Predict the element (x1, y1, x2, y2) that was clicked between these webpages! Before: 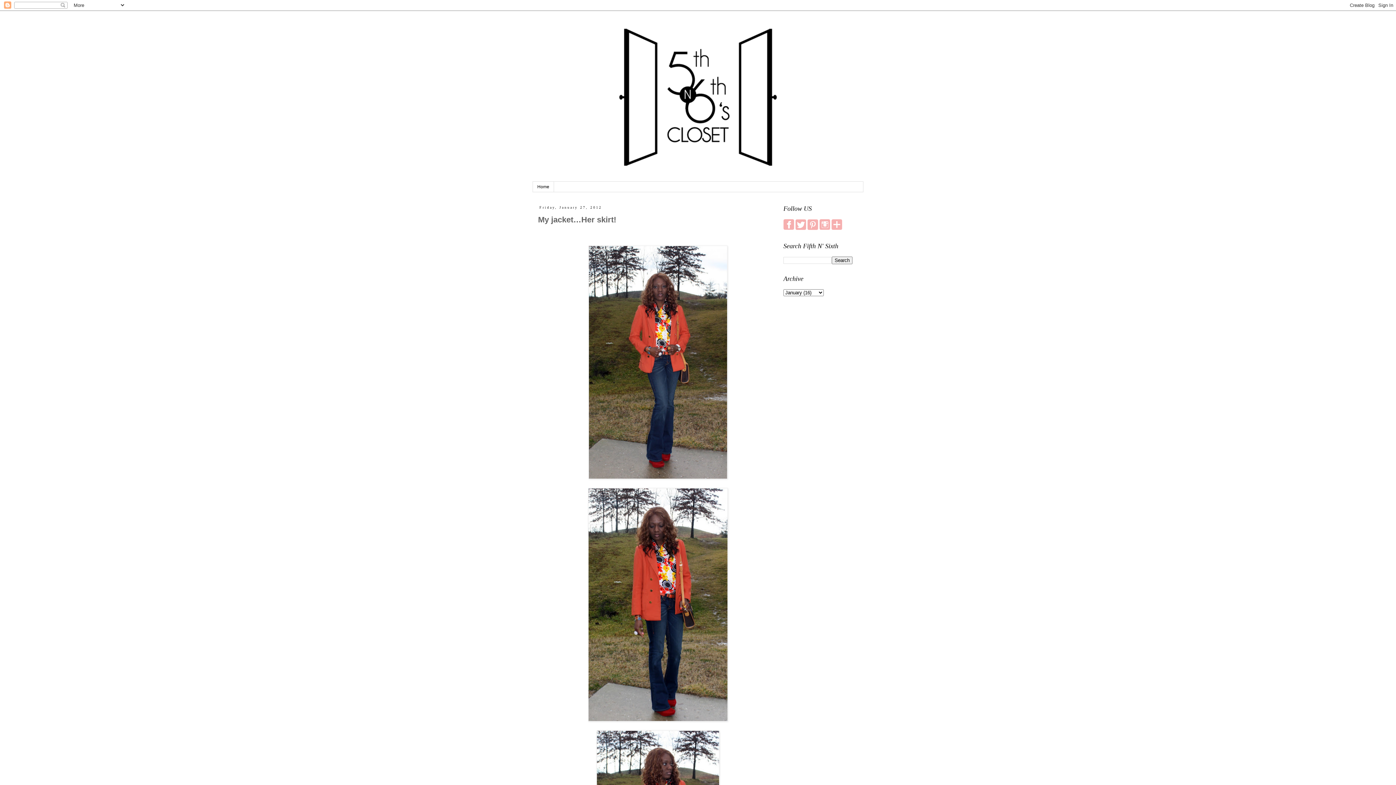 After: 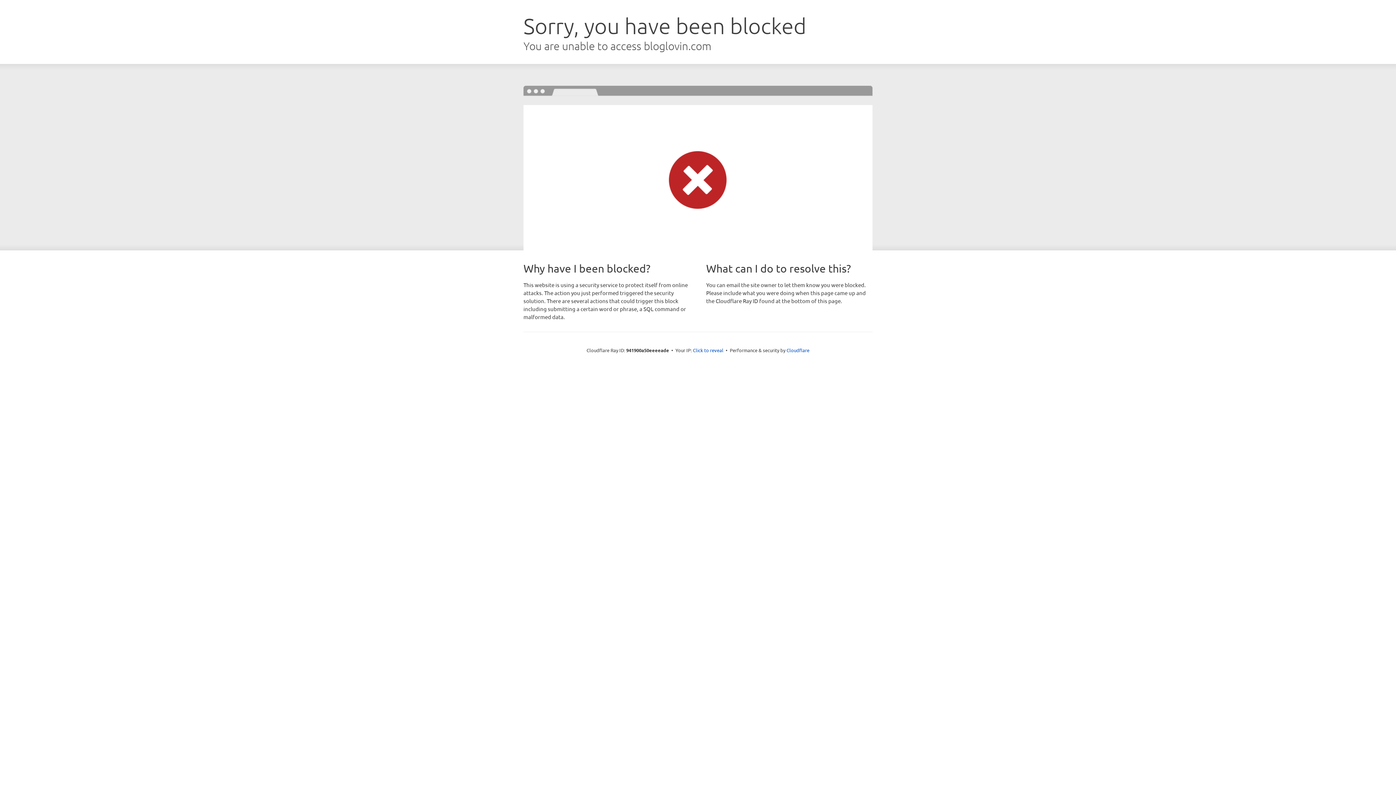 Action: bbox: (831, 226, 842, 231)